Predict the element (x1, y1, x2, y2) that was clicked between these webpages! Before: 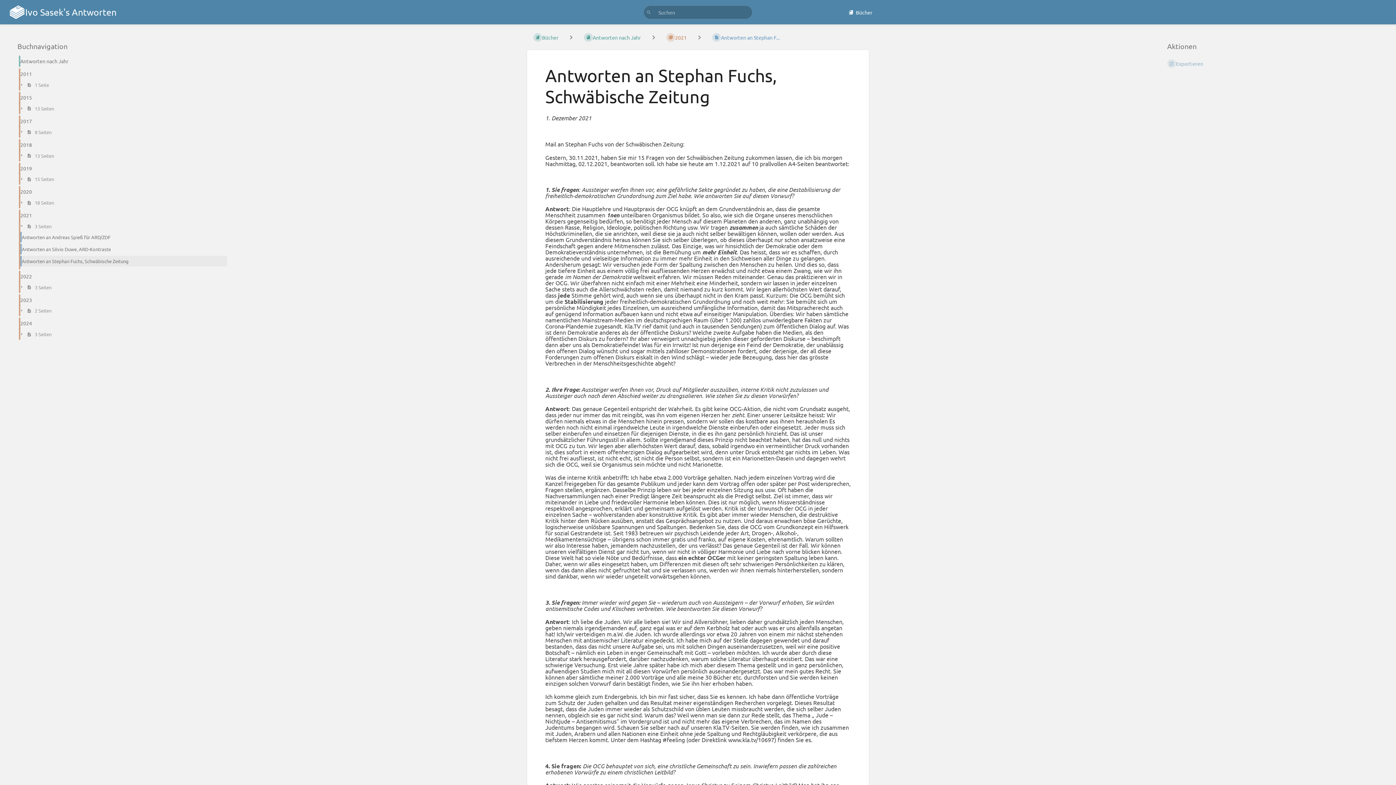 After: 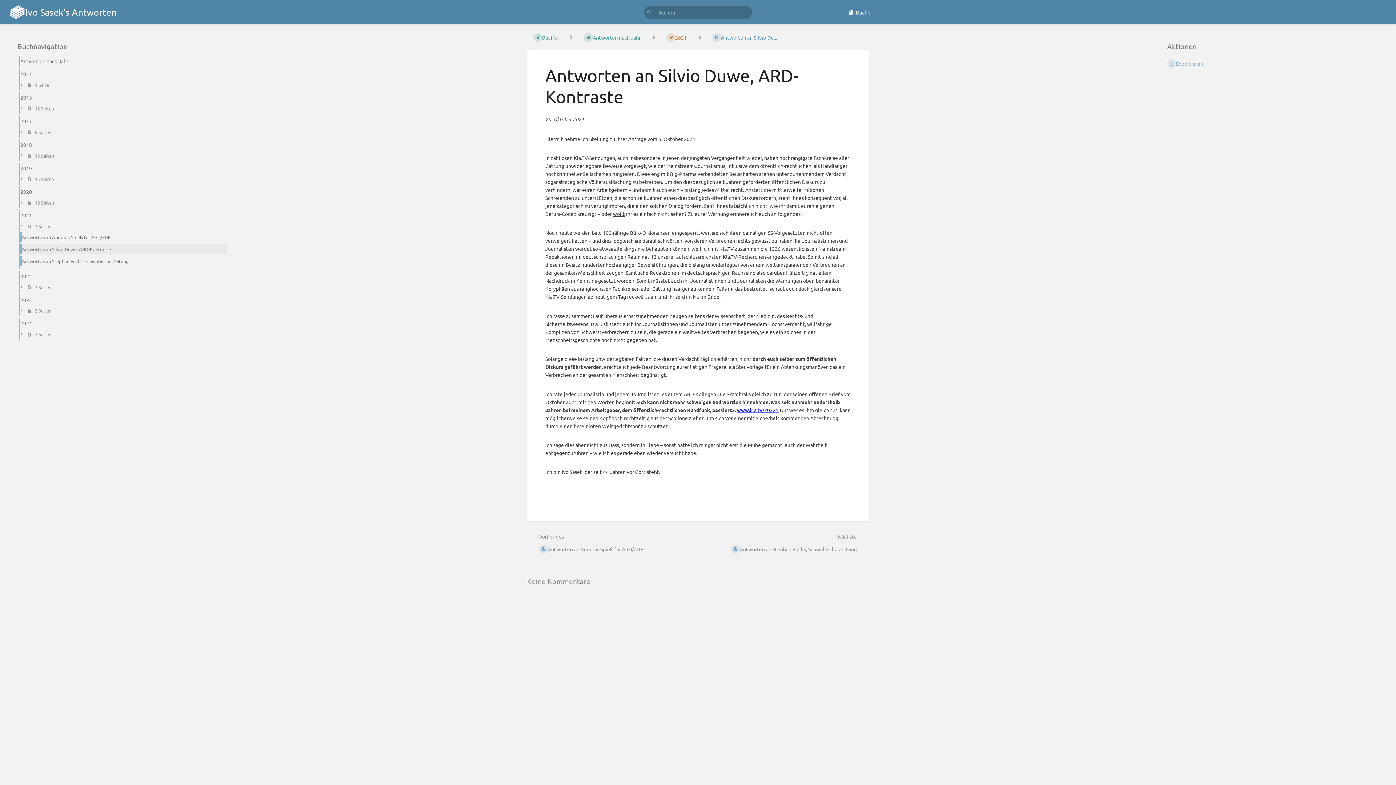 Action: bbox: (14, 243, 227, 255) label: Antworten an Silvio Duwe, ARD-Kontraste